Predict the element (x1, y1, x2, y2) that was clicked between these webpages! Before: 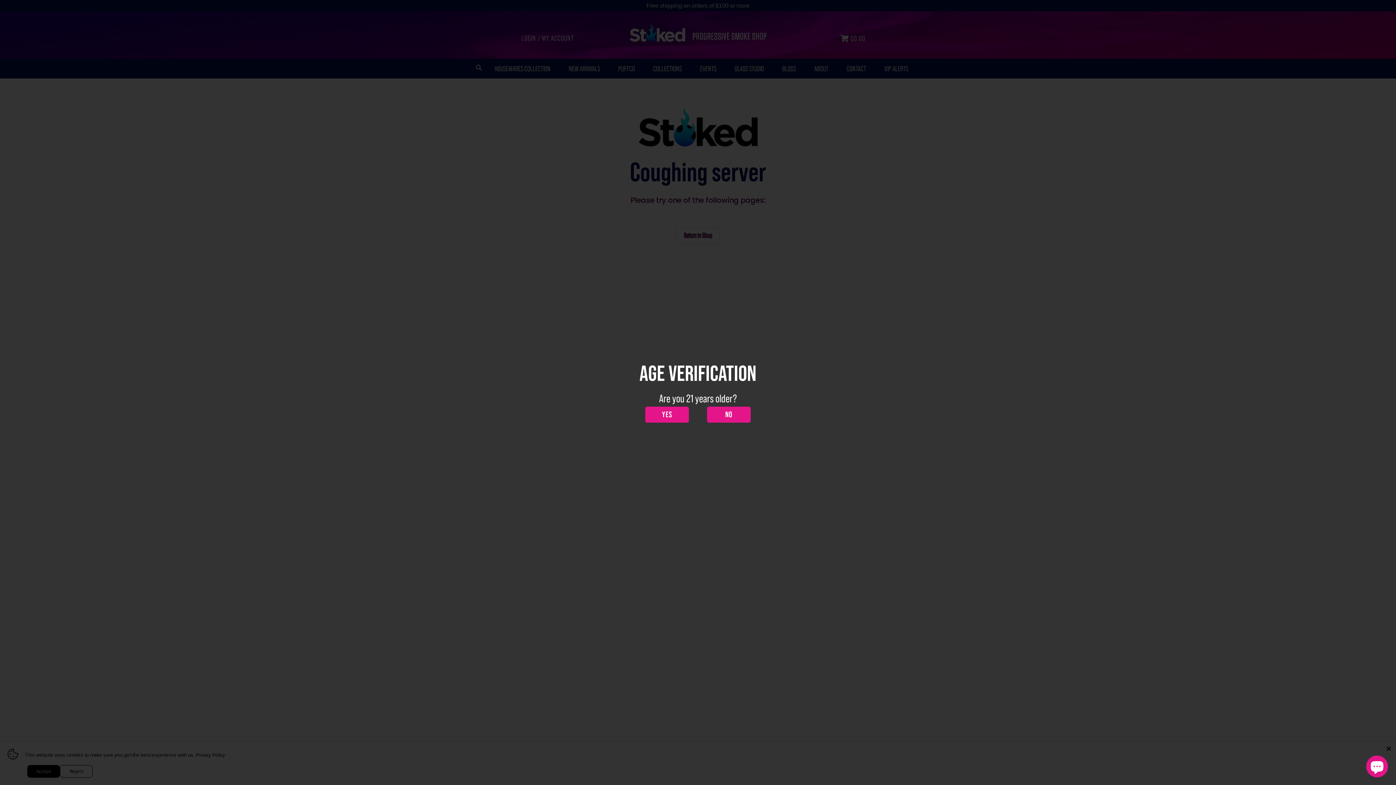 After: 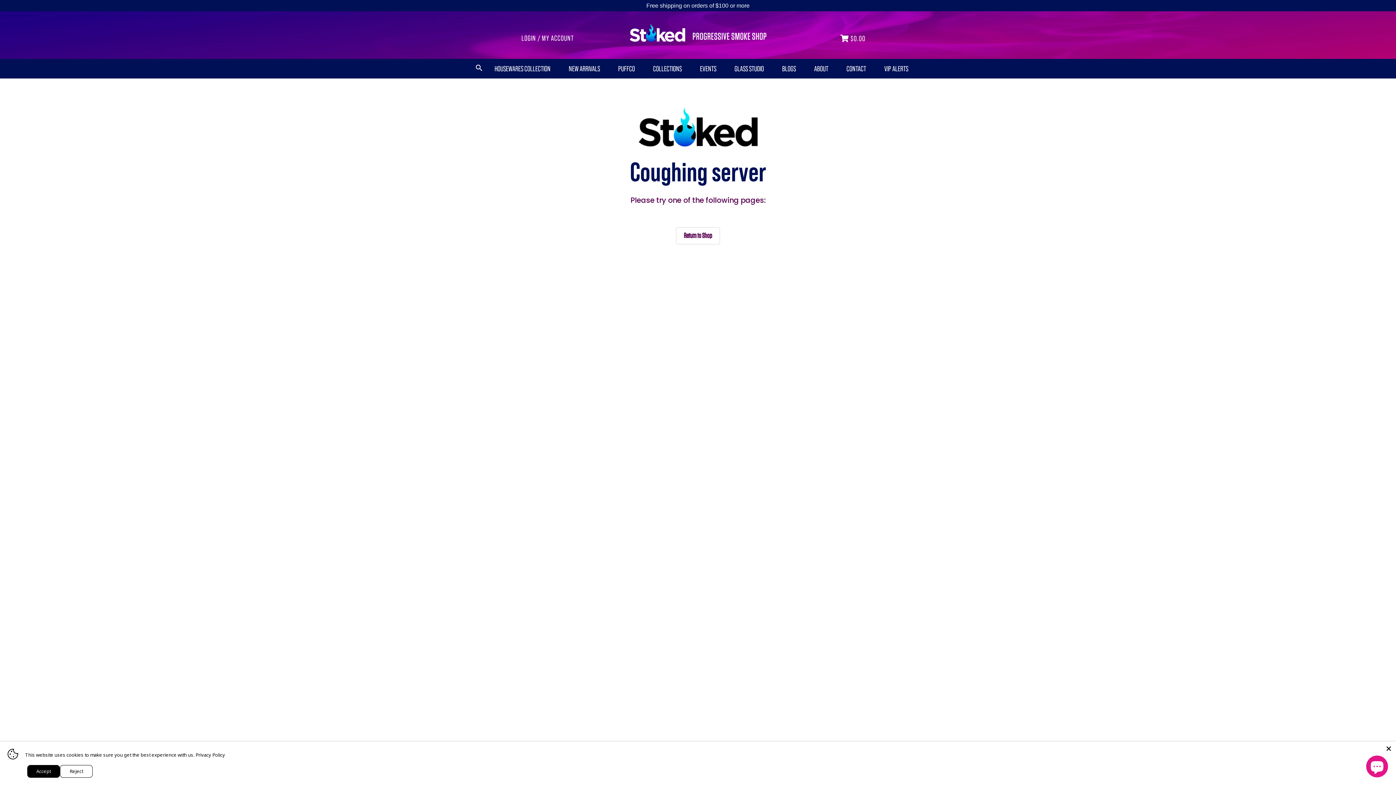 Action: bbox: (645, 406, 689, 422) label: YES